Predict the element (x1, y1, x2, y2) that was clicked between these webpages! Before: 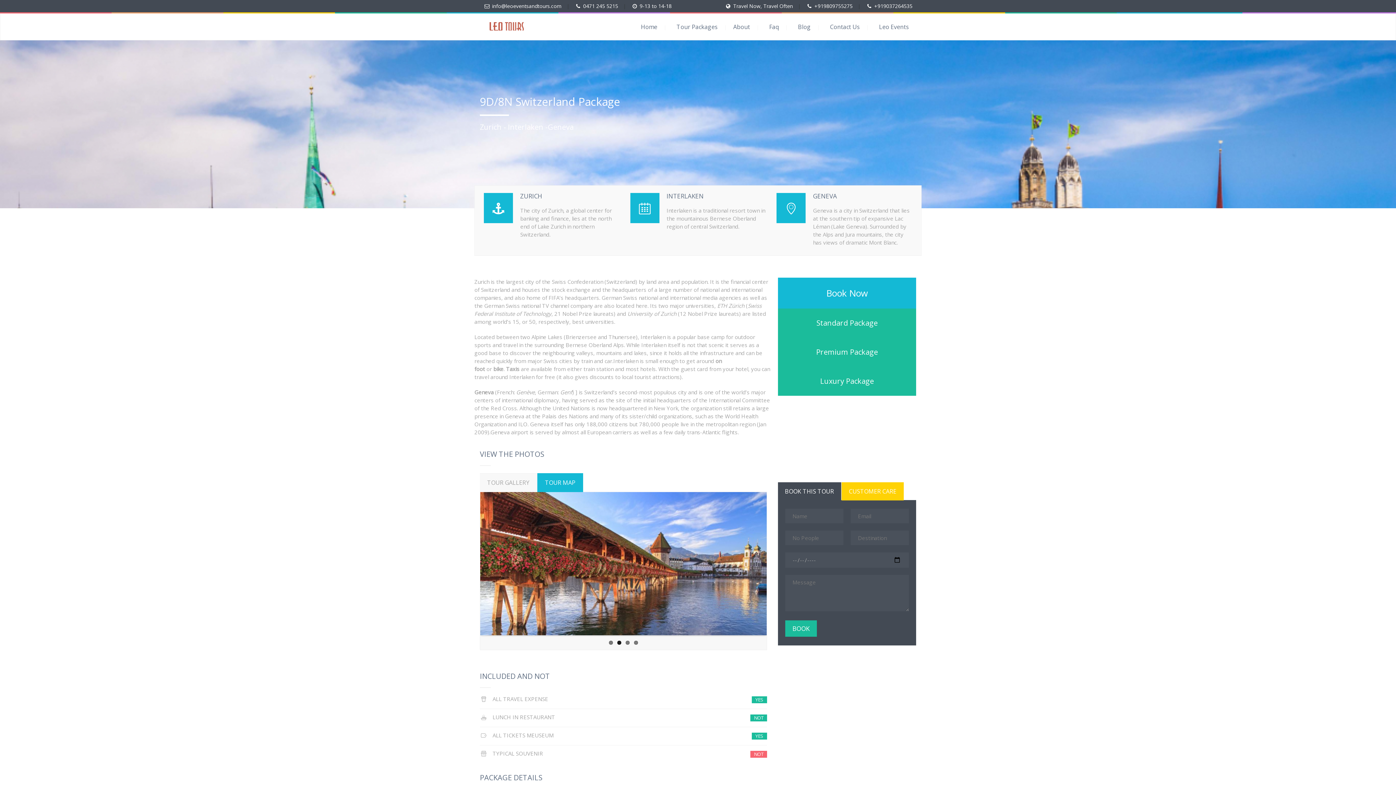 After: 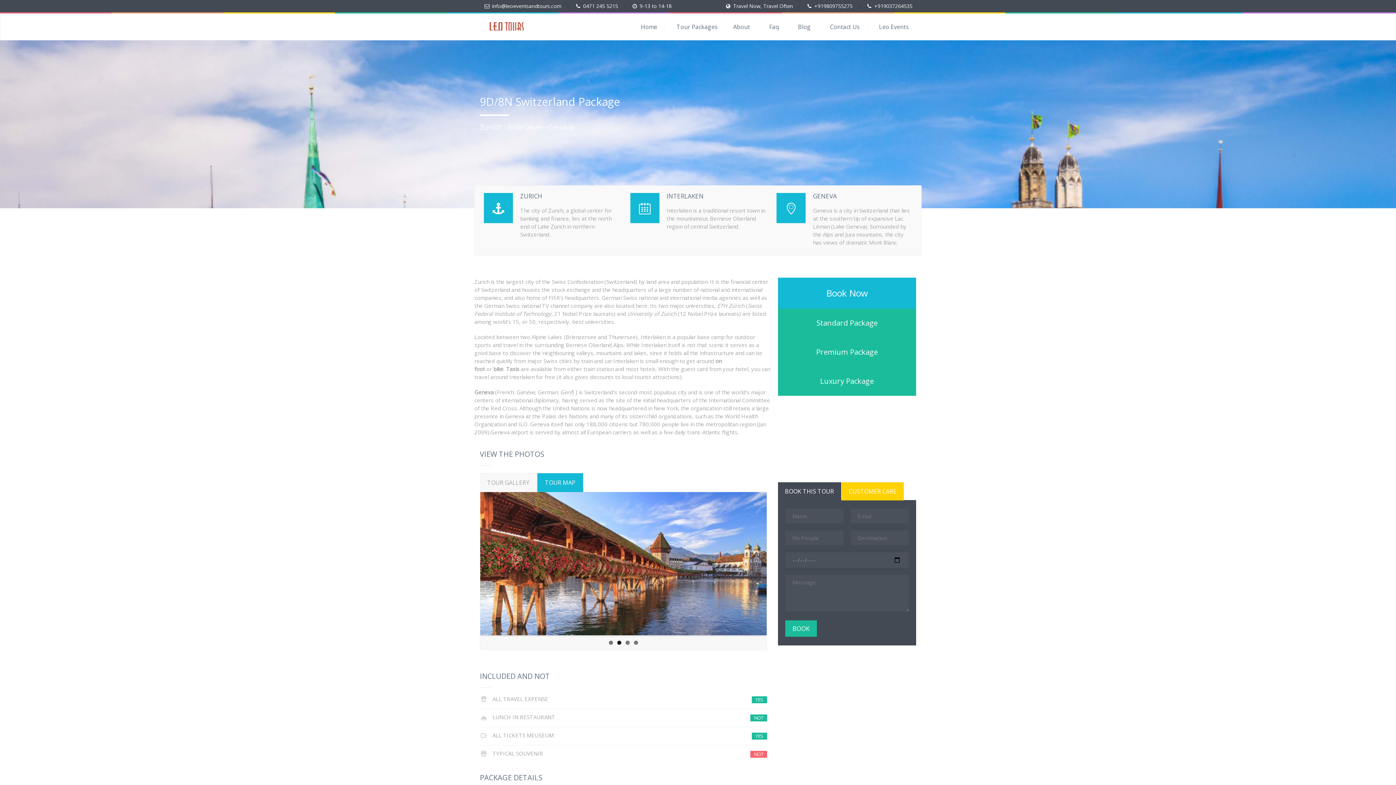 Action: label: NOT bbox: (750, 751, 767, 758)